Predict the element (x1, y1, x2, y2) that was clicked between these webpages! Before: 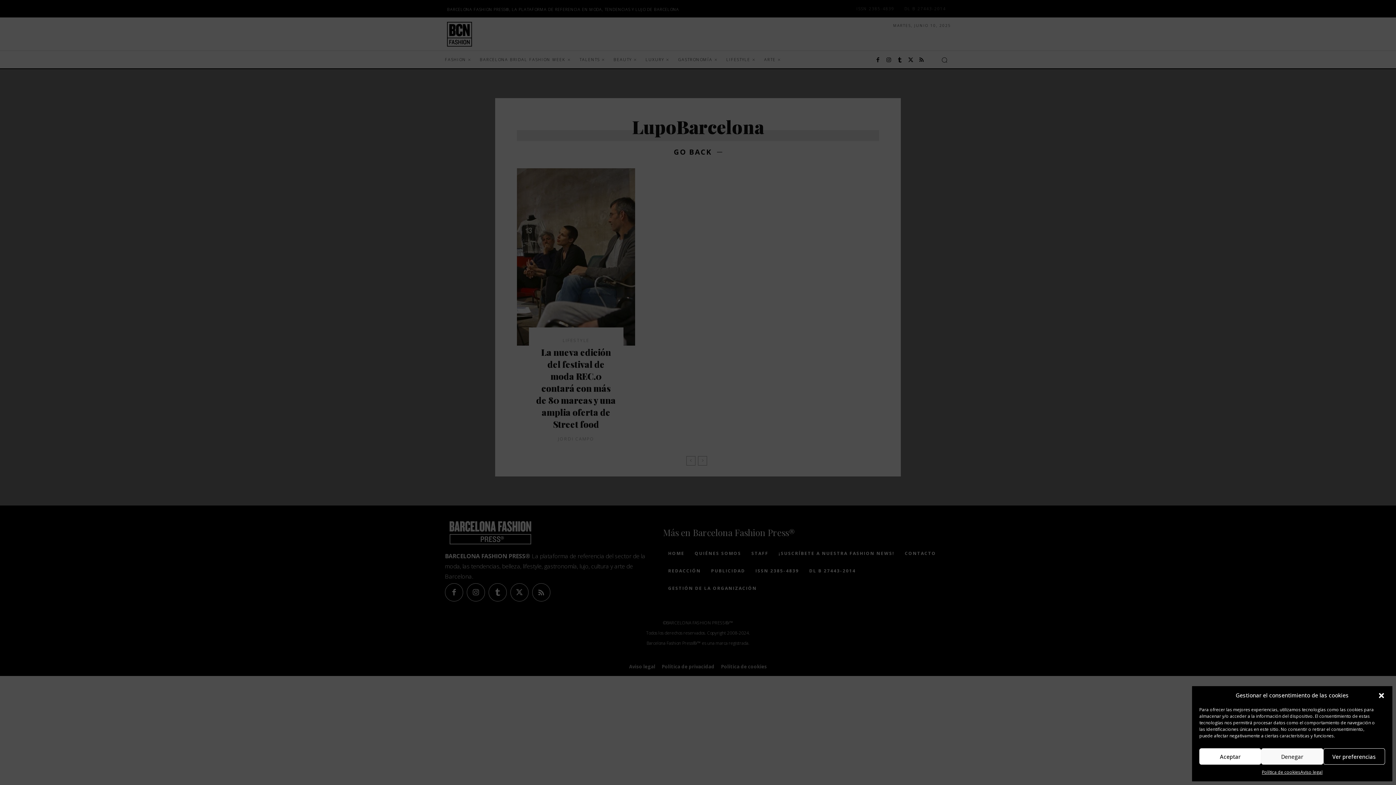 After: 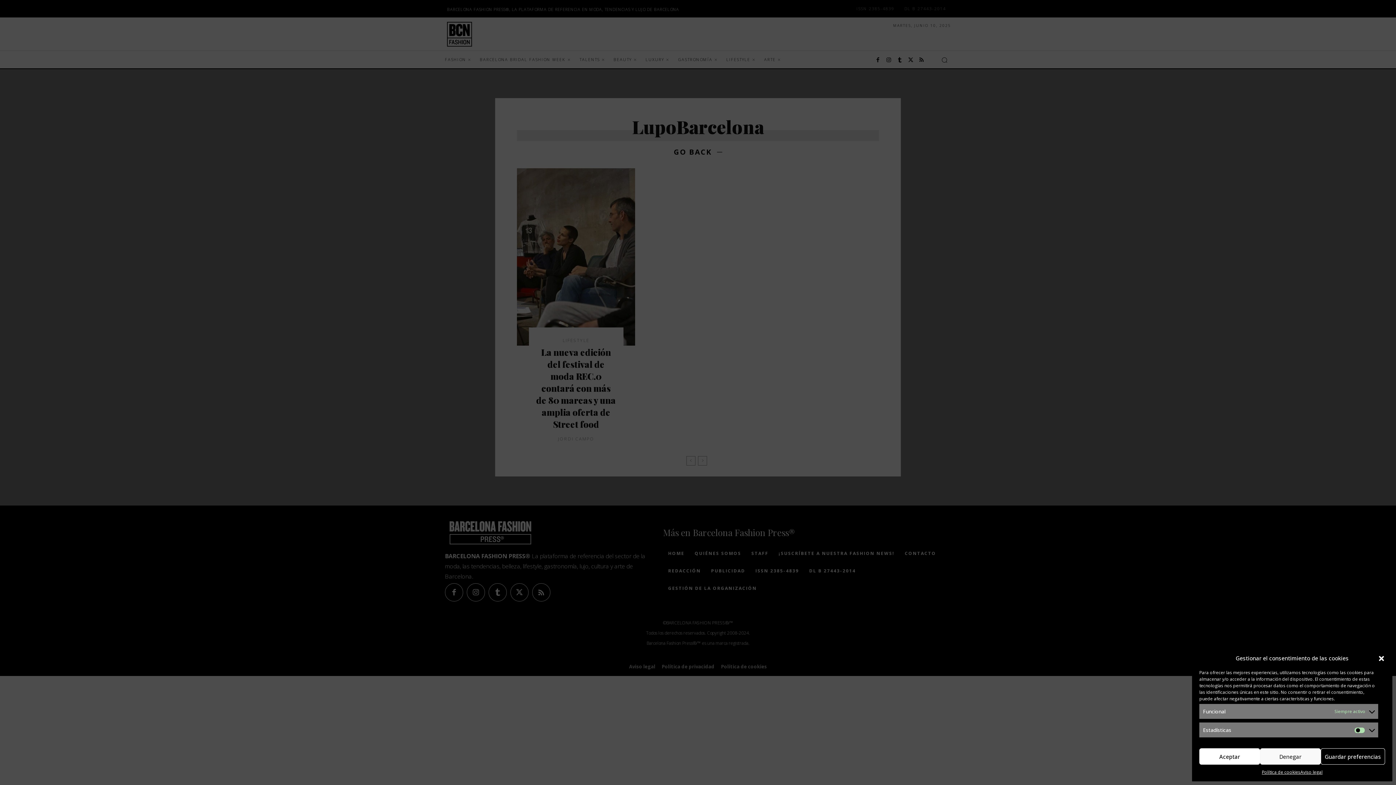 Action: bbox: (1323, 748, 1385, 765) label: Ver preferencias